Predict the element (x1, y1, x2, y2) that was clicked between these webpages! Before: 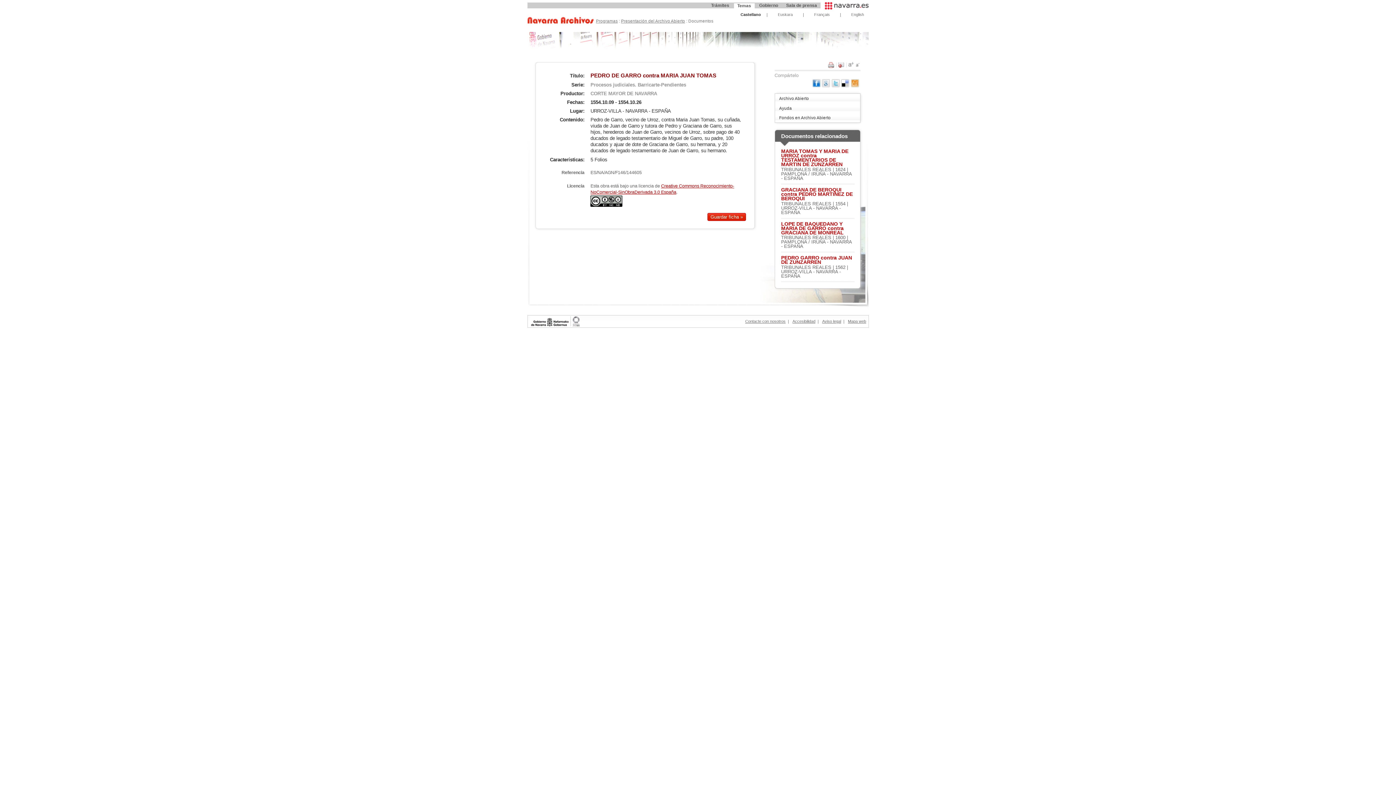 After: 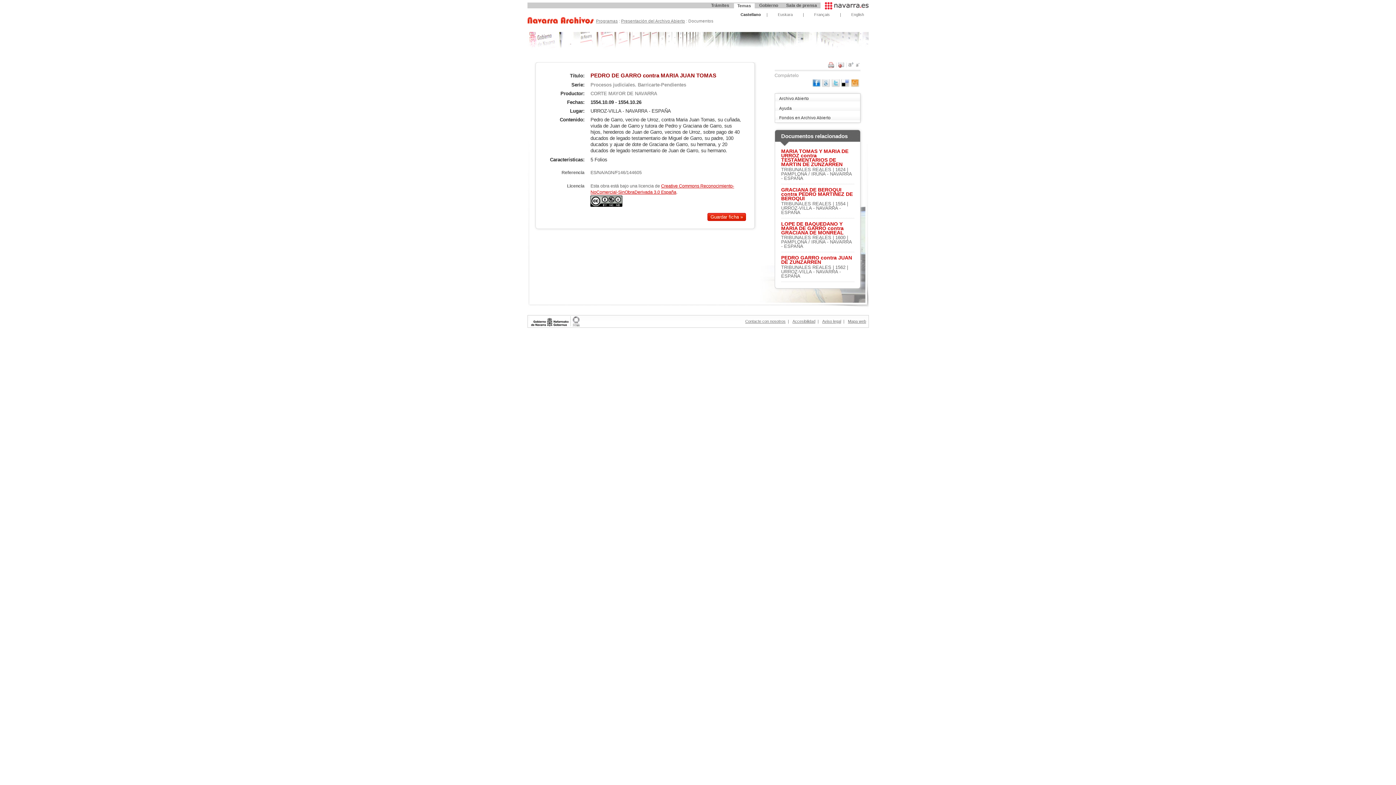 Action: bbox: (812, 82, 820, 88)